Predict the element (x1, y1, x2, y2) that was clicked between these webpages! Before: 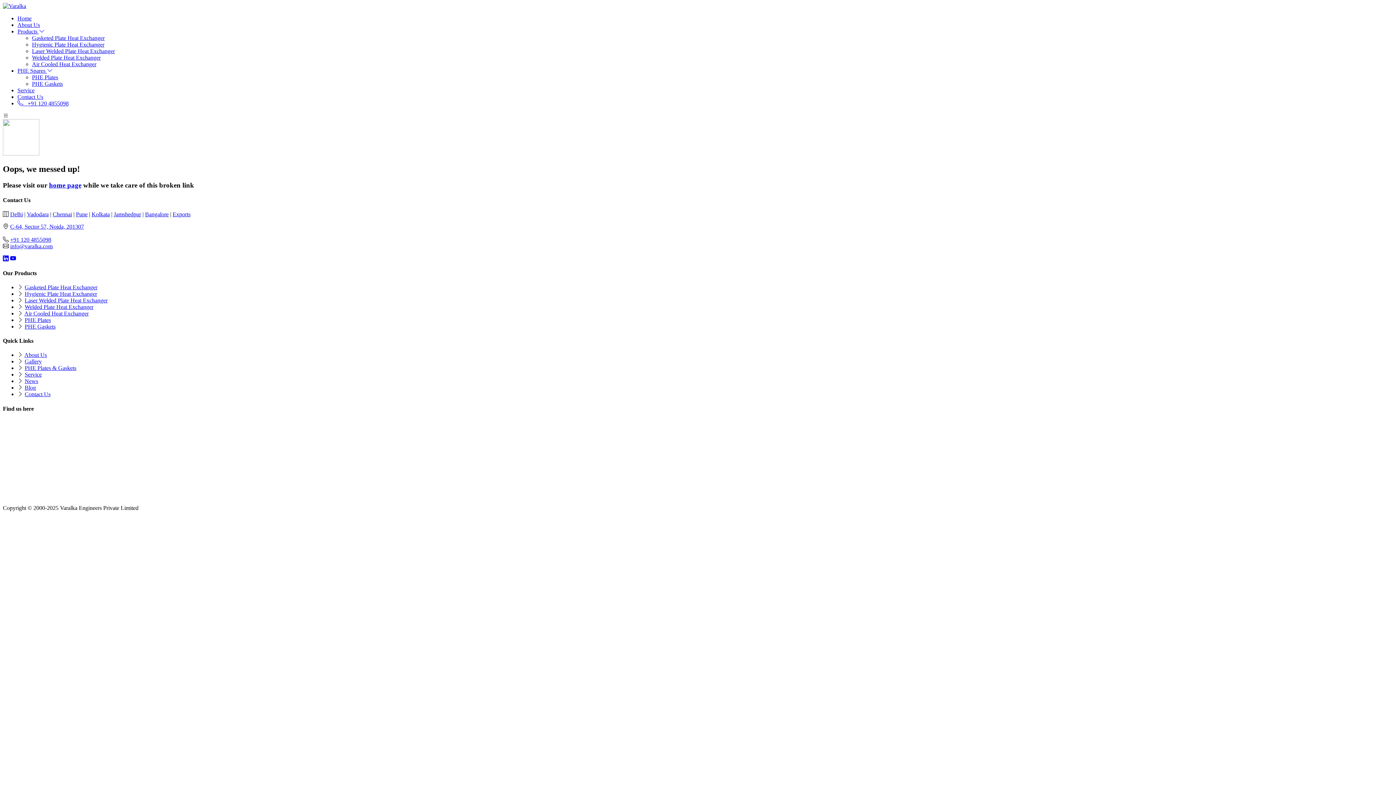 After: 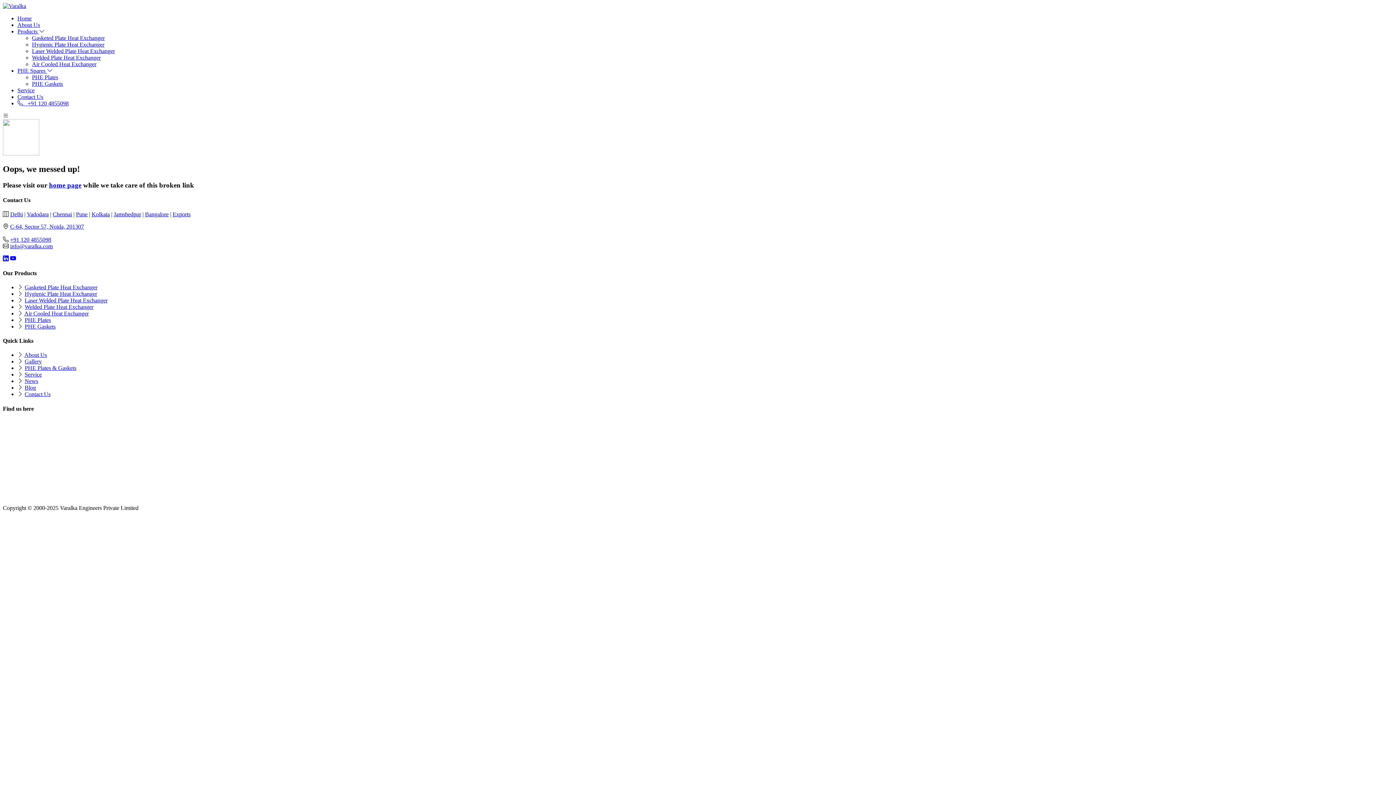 Action: label: C-64, Sector 57, Noida, 201307 bbox: (10, 223, 84, 229)